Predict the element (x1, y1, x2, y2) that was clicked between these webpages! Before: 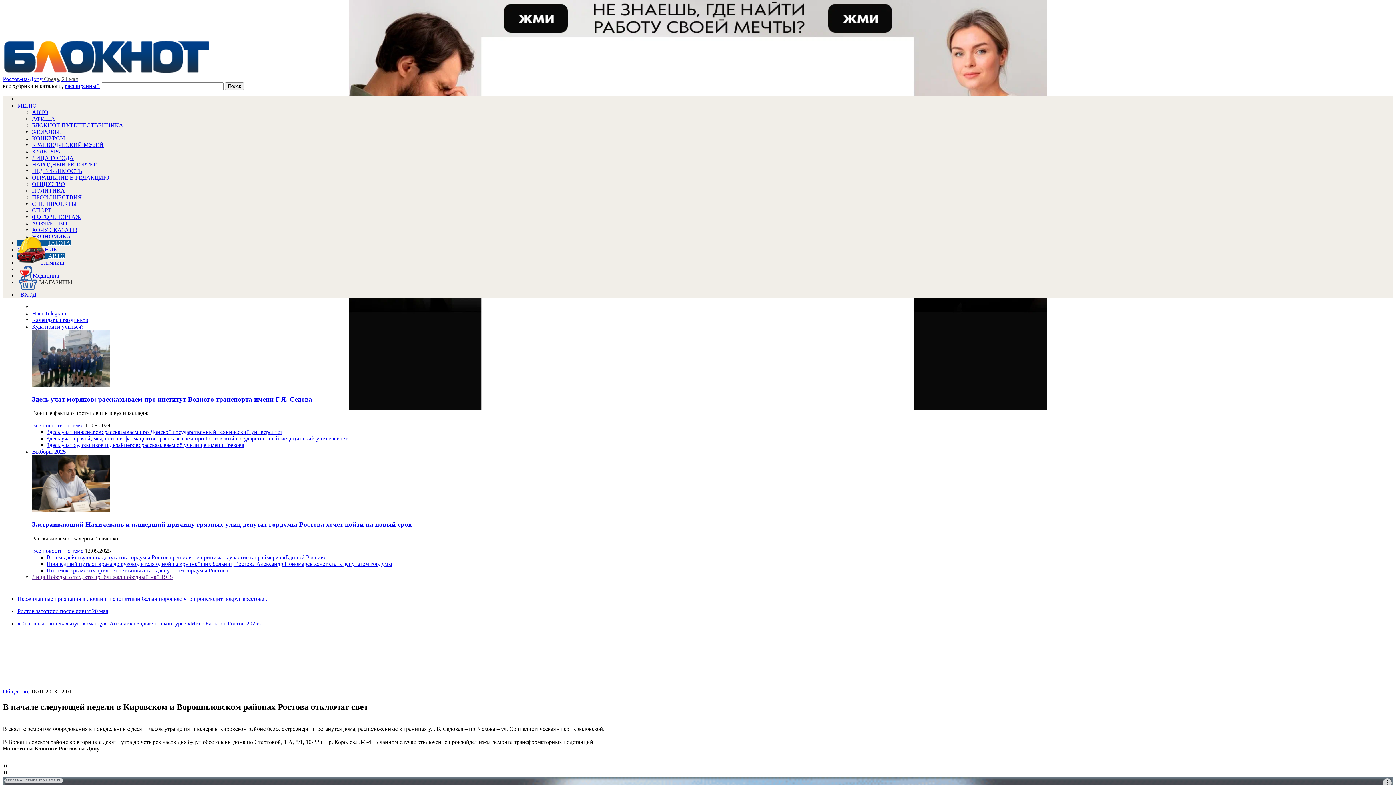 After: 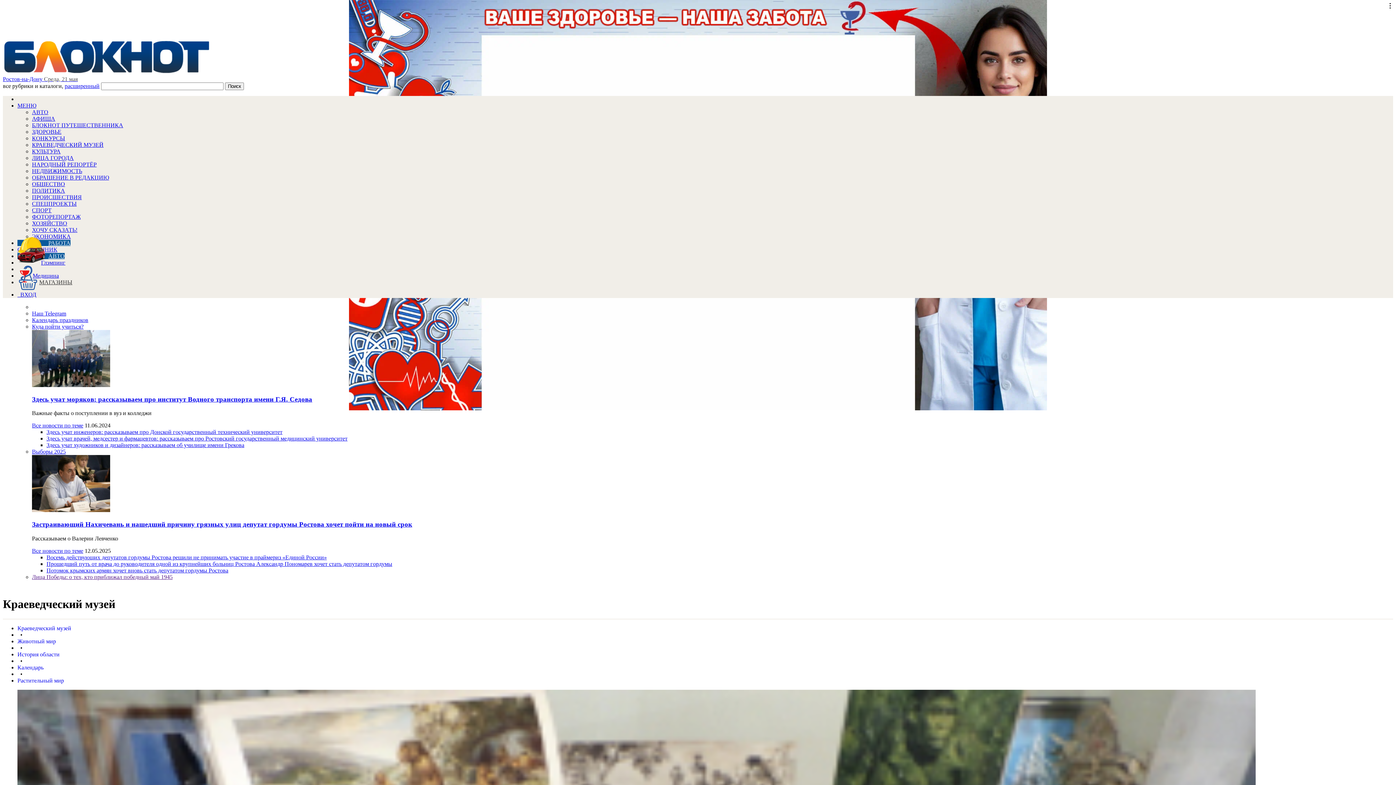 Action: bbox: (32, 141, 103, 148) label: КРАЕВЕДЧЕСКИЙ МУЗЕЙ